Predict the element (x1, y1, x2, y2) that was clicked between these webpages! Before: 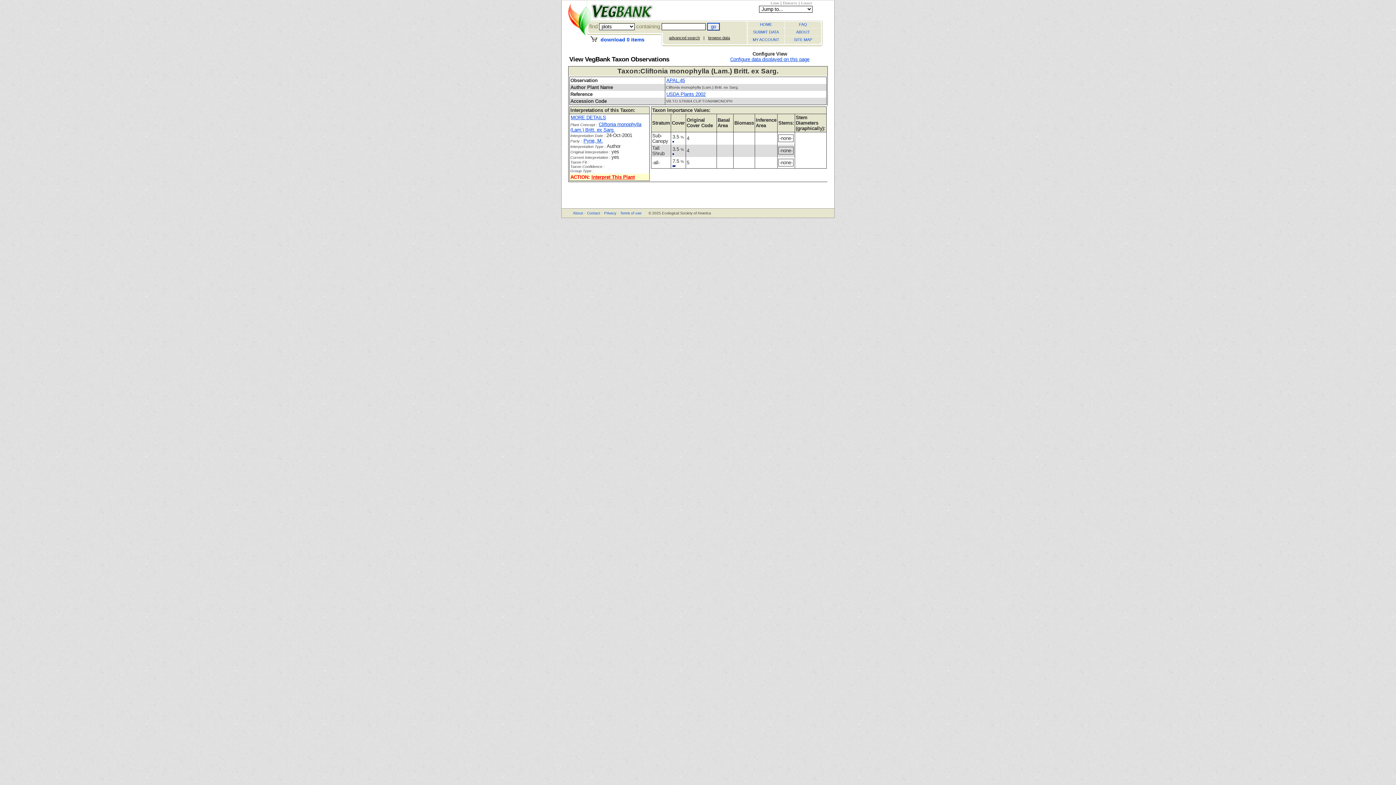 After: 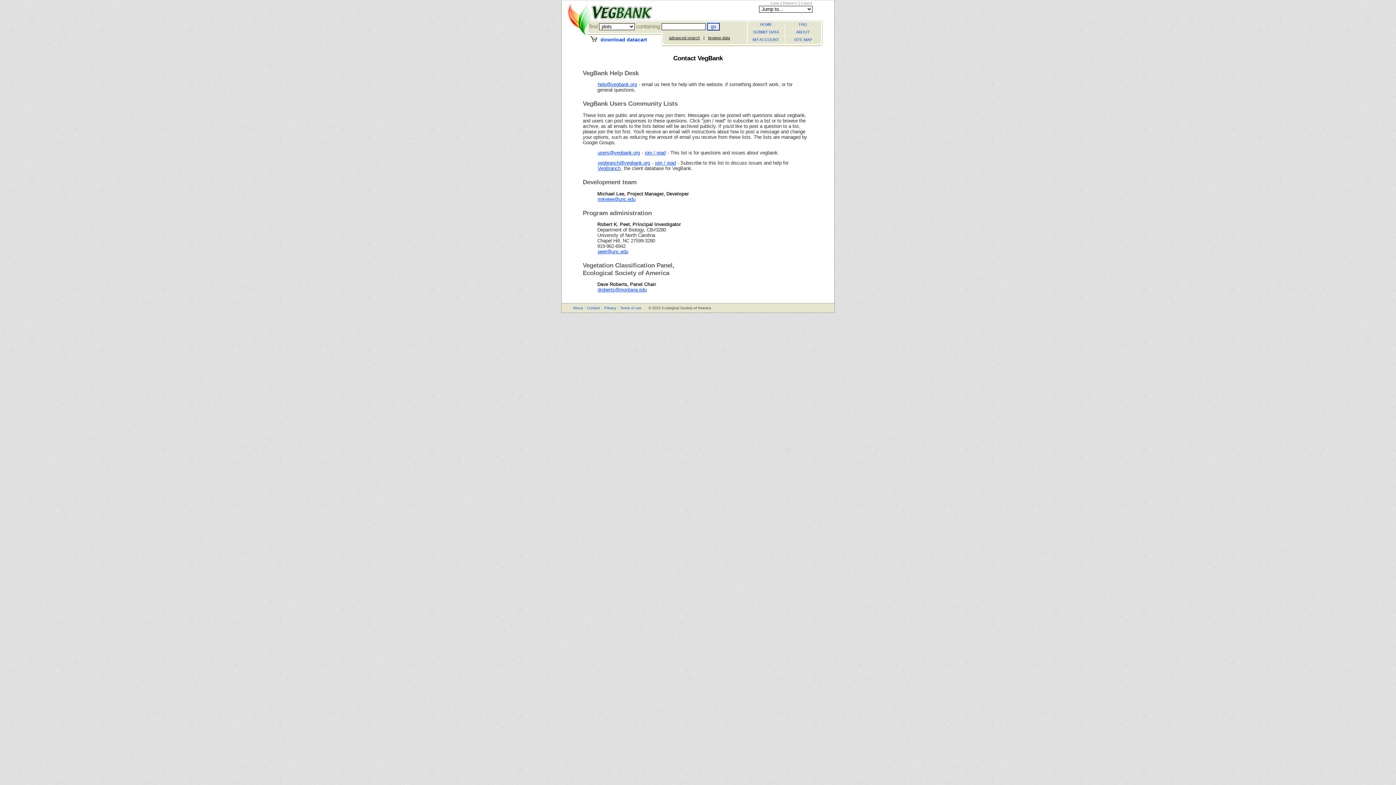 Action: label: Contact bbox: (586, 210, 600, 215)